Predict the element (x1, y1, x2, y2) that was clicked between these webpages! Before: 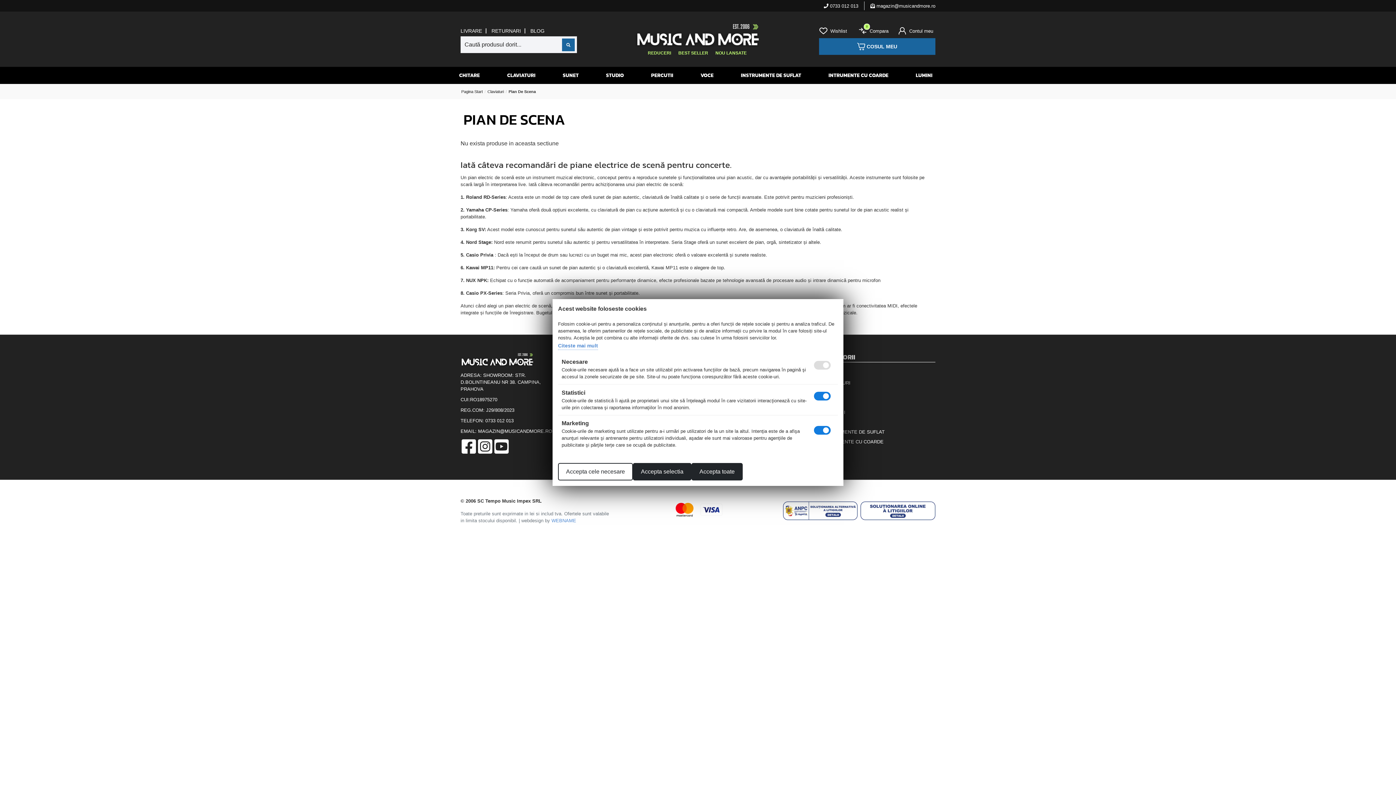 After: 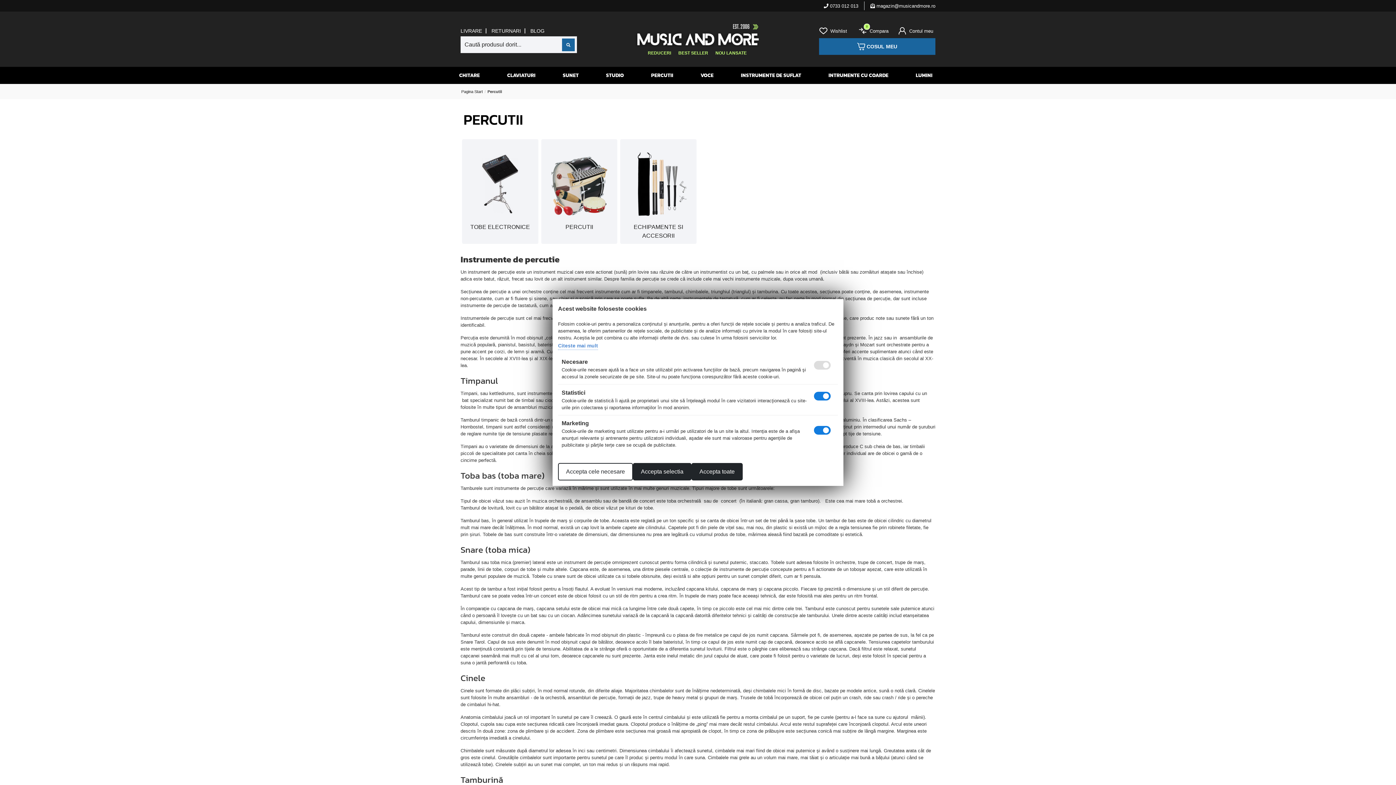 Action: bbox: (648, 66, 676, 83) label: PERCUTII